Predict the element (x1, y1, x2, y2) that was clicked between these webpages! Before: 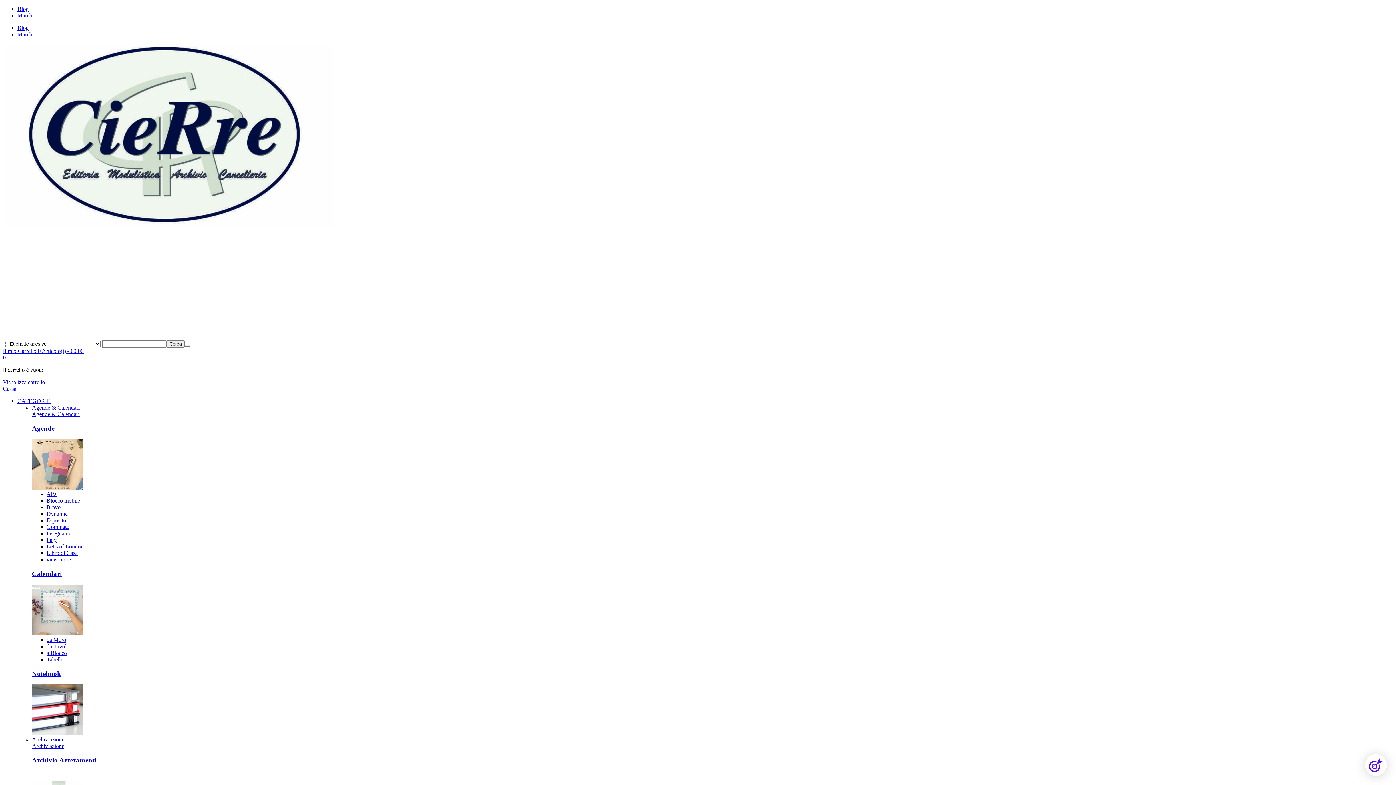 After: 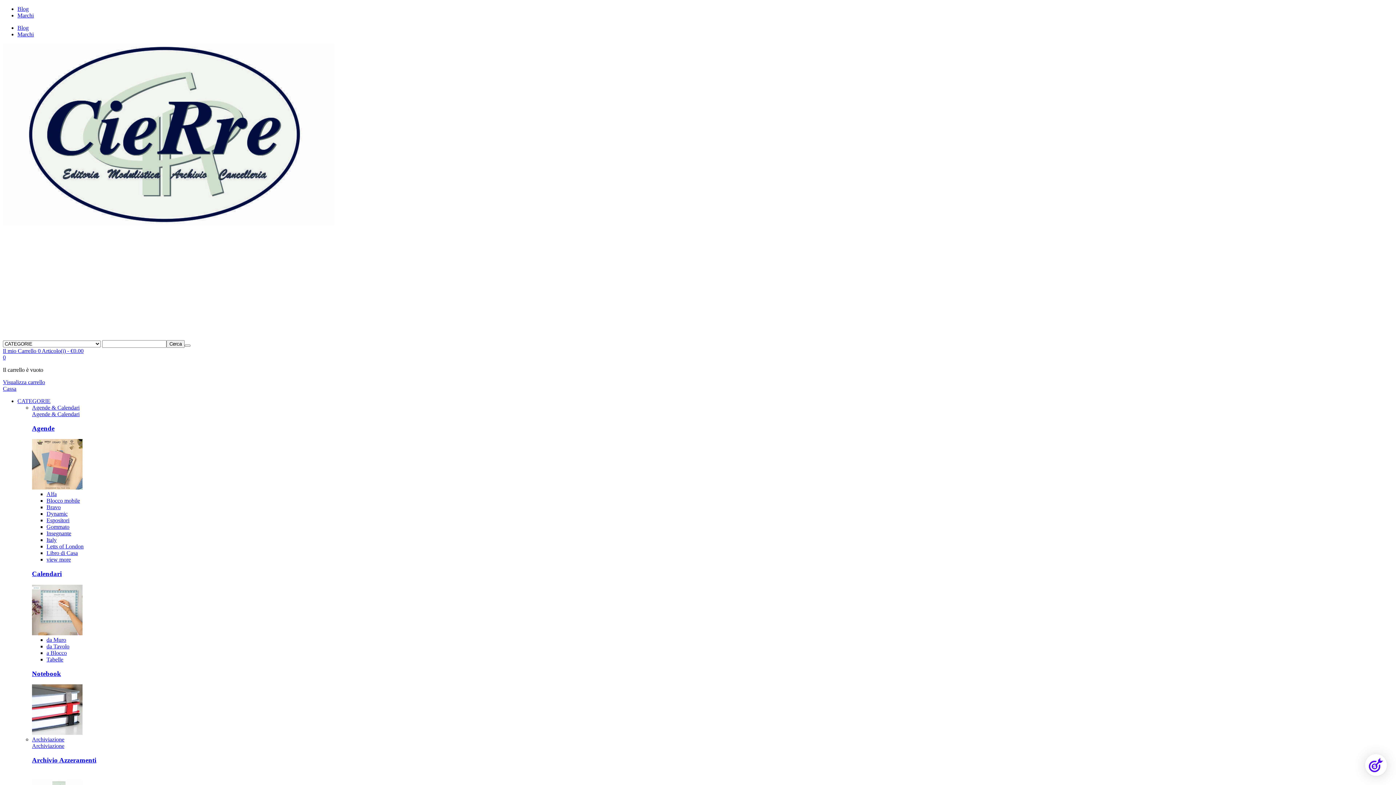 Action: bbox: (46, 517, 69, 523) label: Espositori